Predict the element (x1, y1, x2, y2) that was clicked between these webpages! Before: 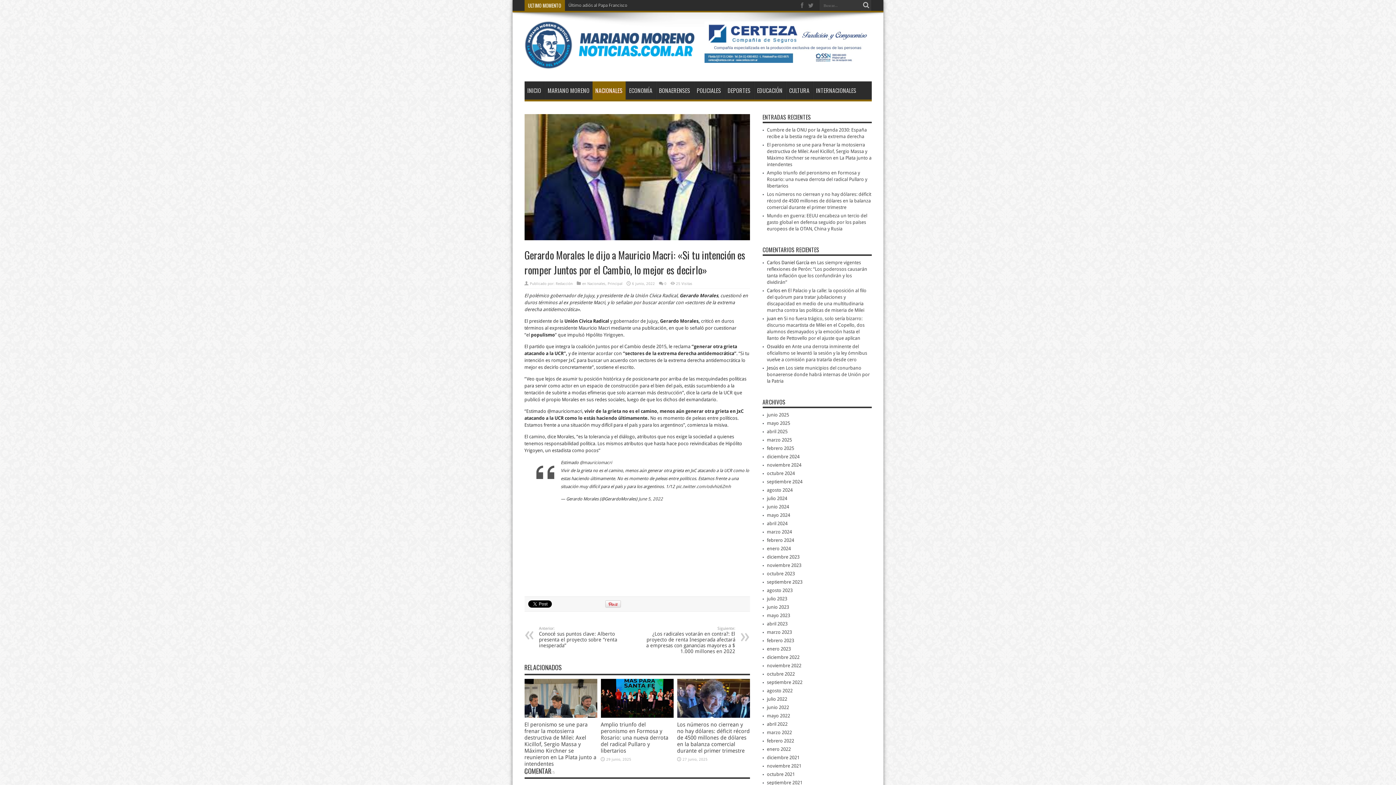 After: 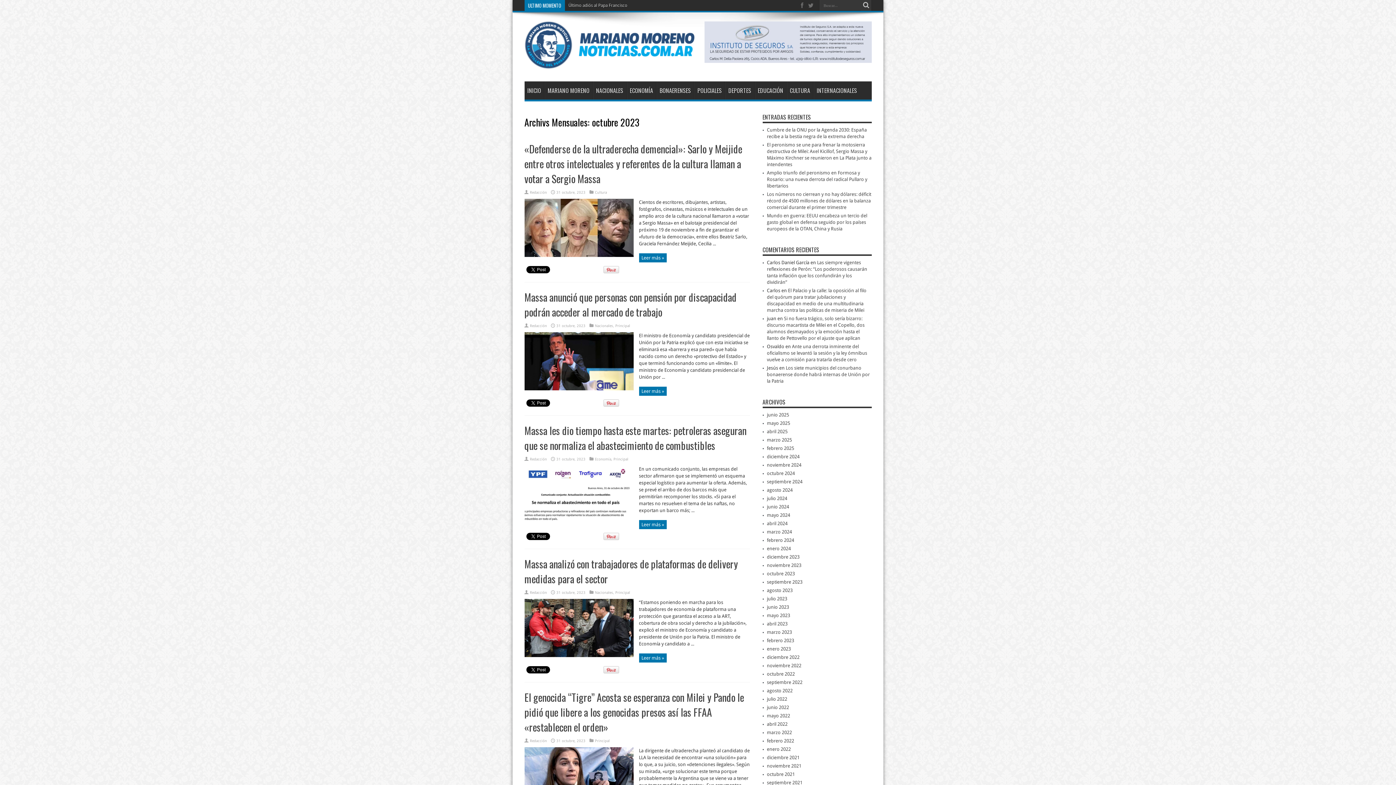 Action: bbox: (767, 571, 795, 576) label: octubre 2023